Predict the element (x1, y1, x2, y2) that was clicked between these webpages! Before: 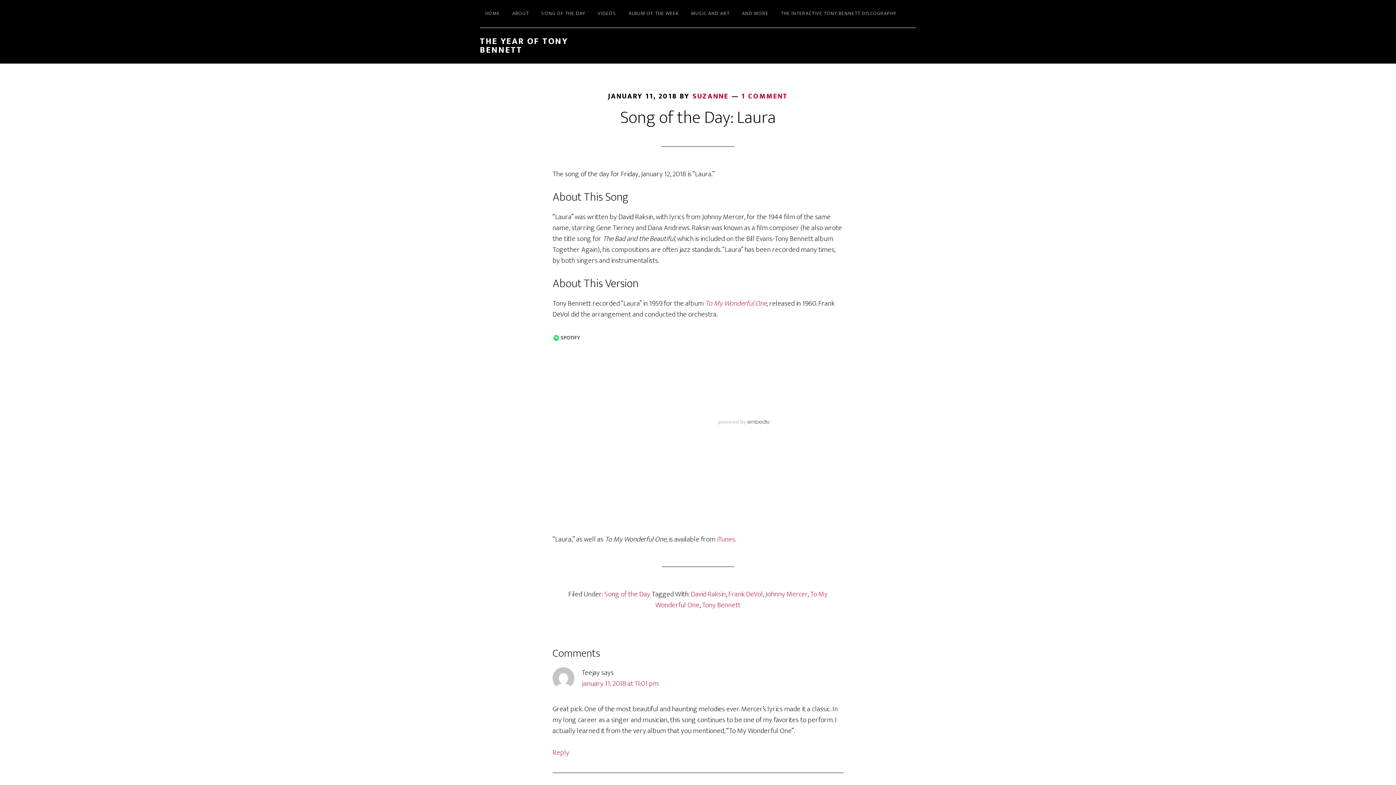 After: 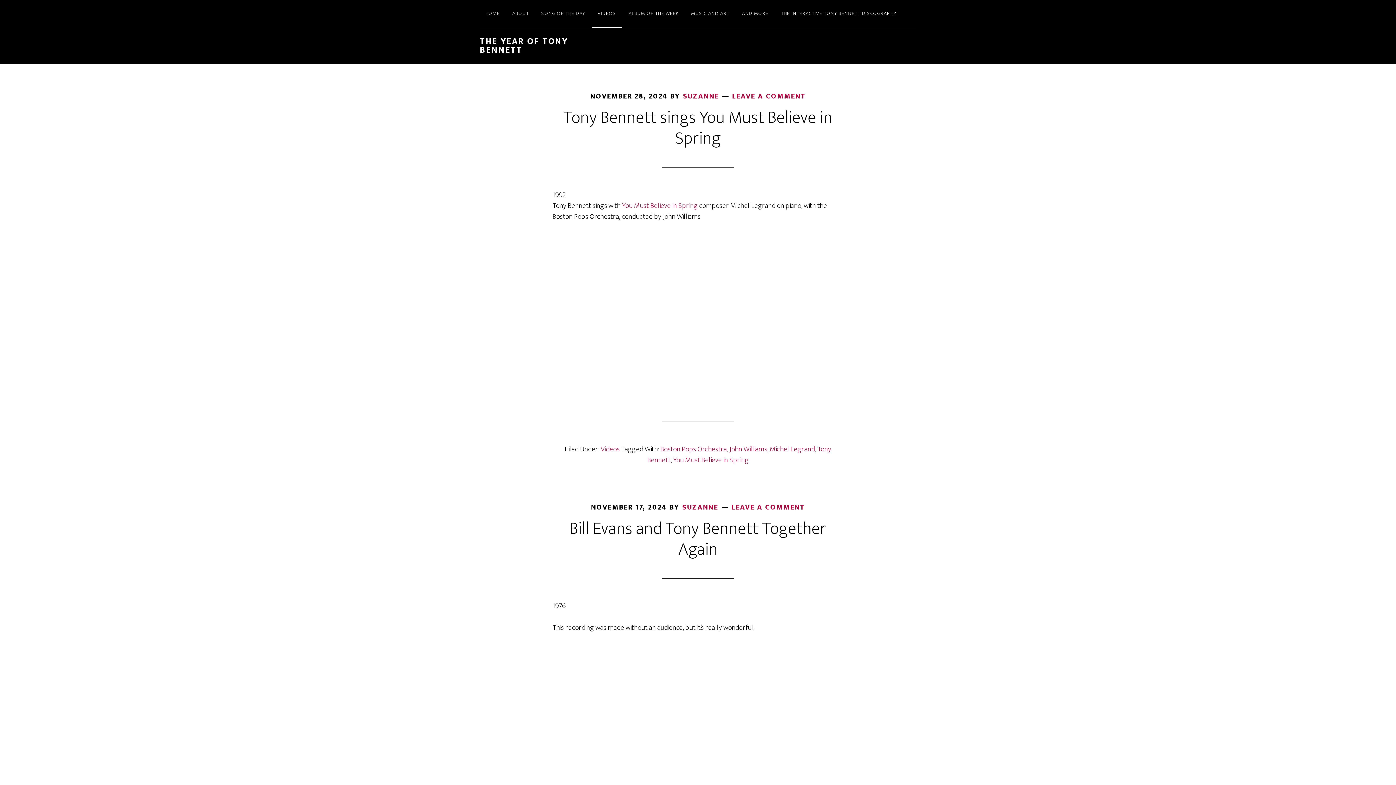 Action: label: VIDEOS bbox: (592, 0, 621, 27)